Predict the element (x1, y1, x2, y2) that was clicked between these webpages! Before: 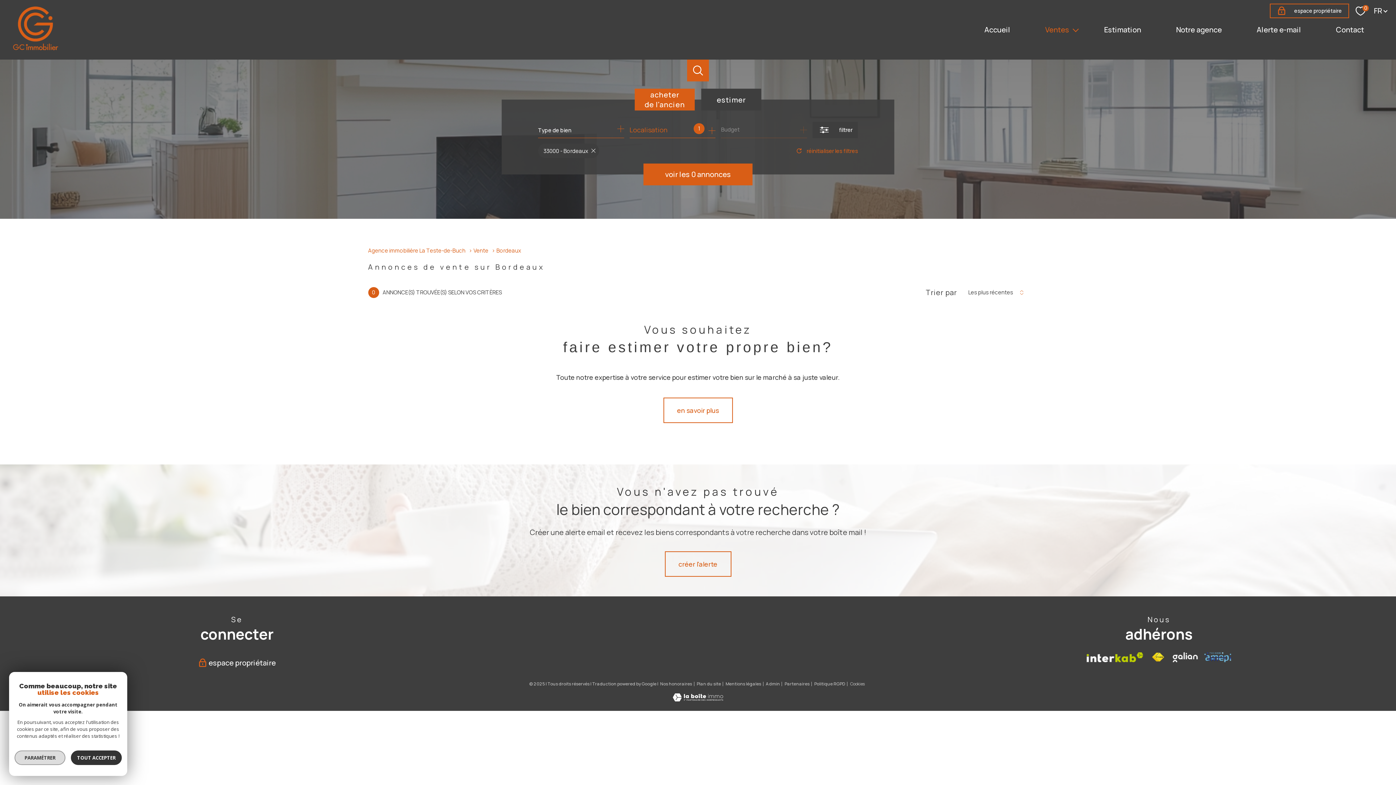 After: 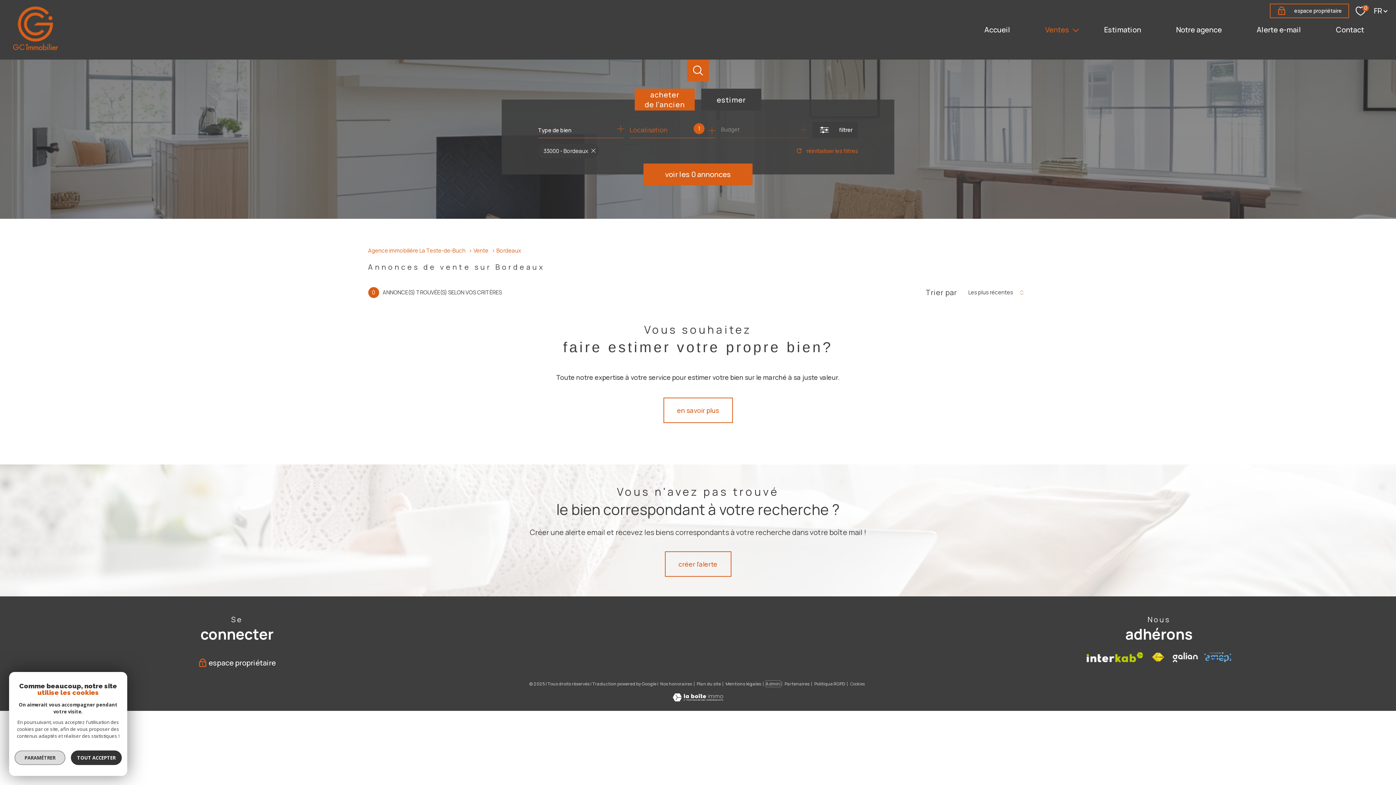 Action: label: Admin bbox: (766, 681, 780, 687)